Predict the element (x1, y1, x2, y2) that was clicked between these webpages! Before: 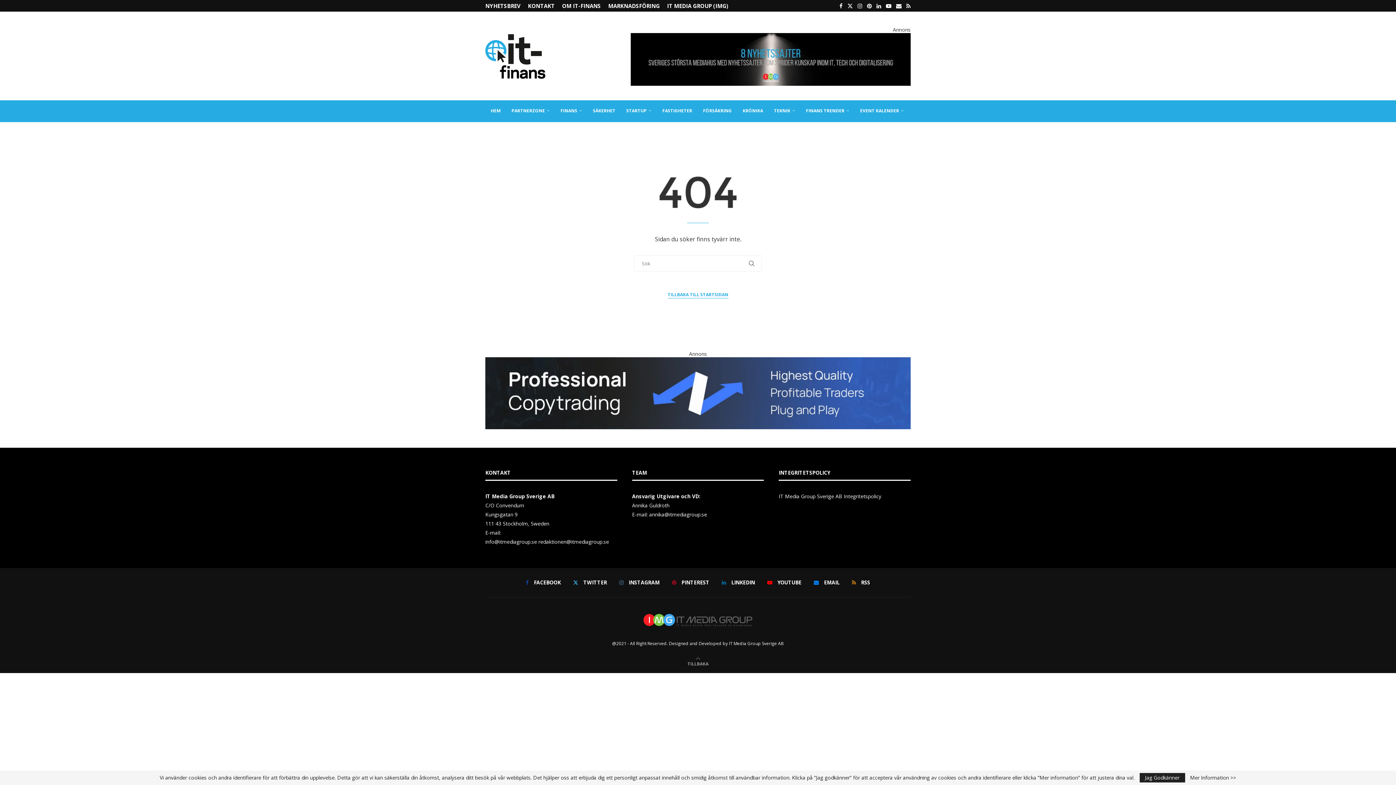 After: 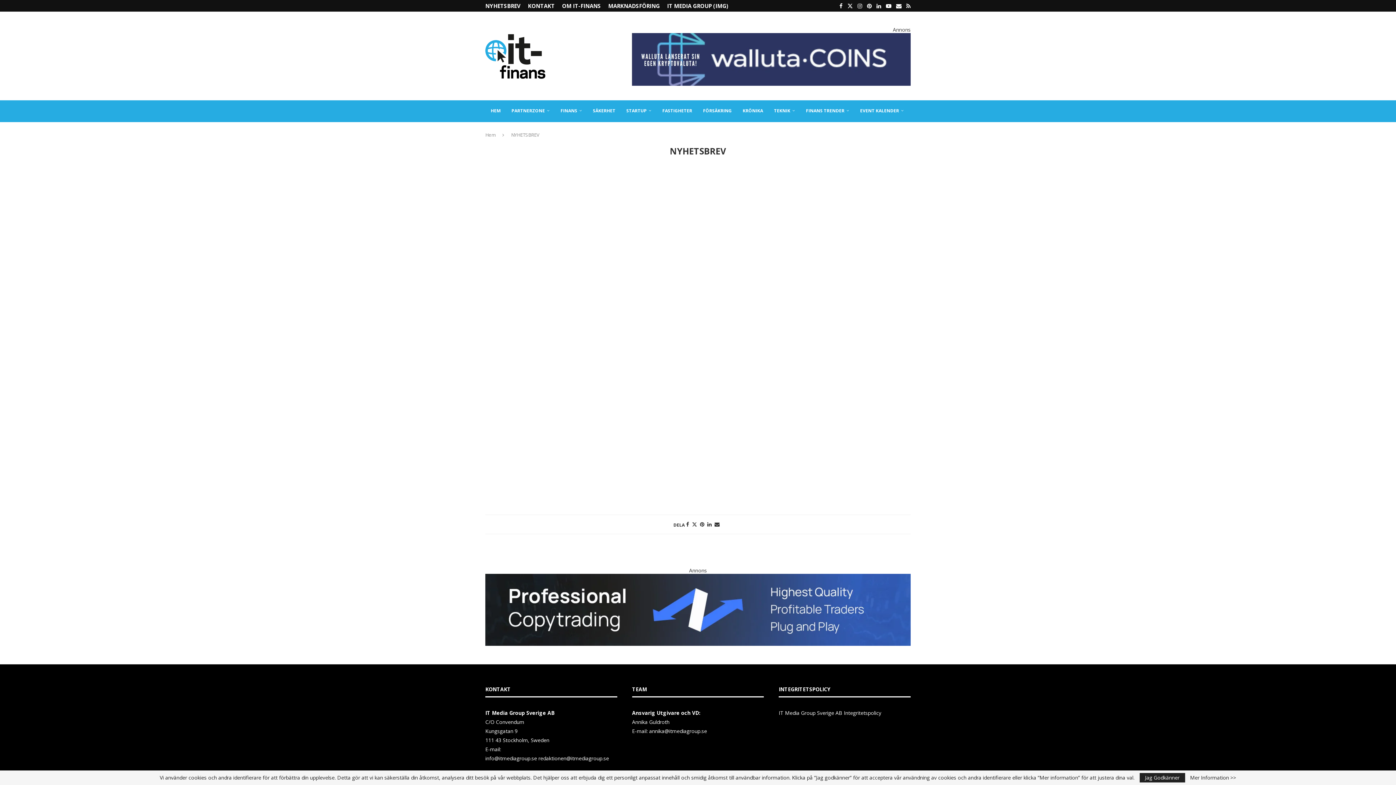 Action: bbox: (485, 0, 520, 11) label: NYHETSBREV